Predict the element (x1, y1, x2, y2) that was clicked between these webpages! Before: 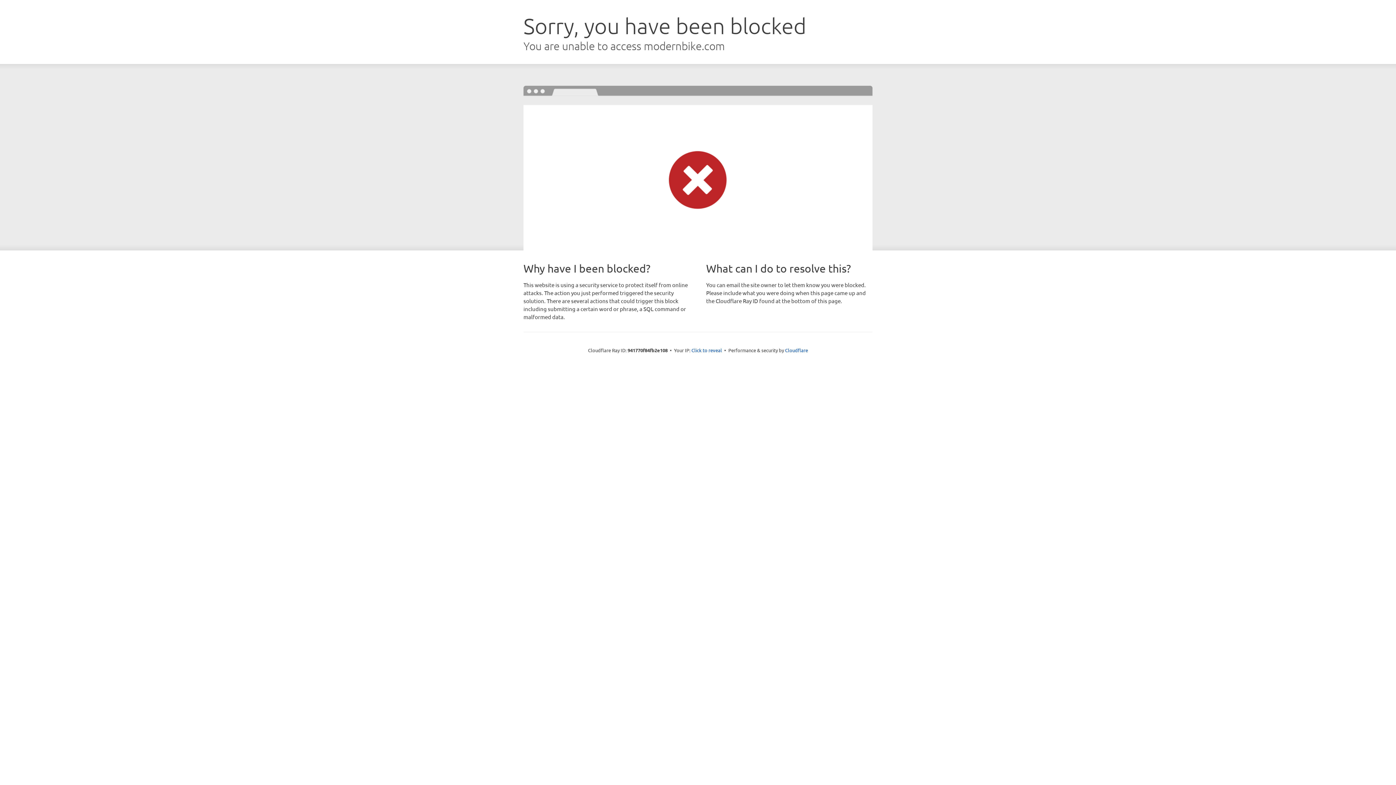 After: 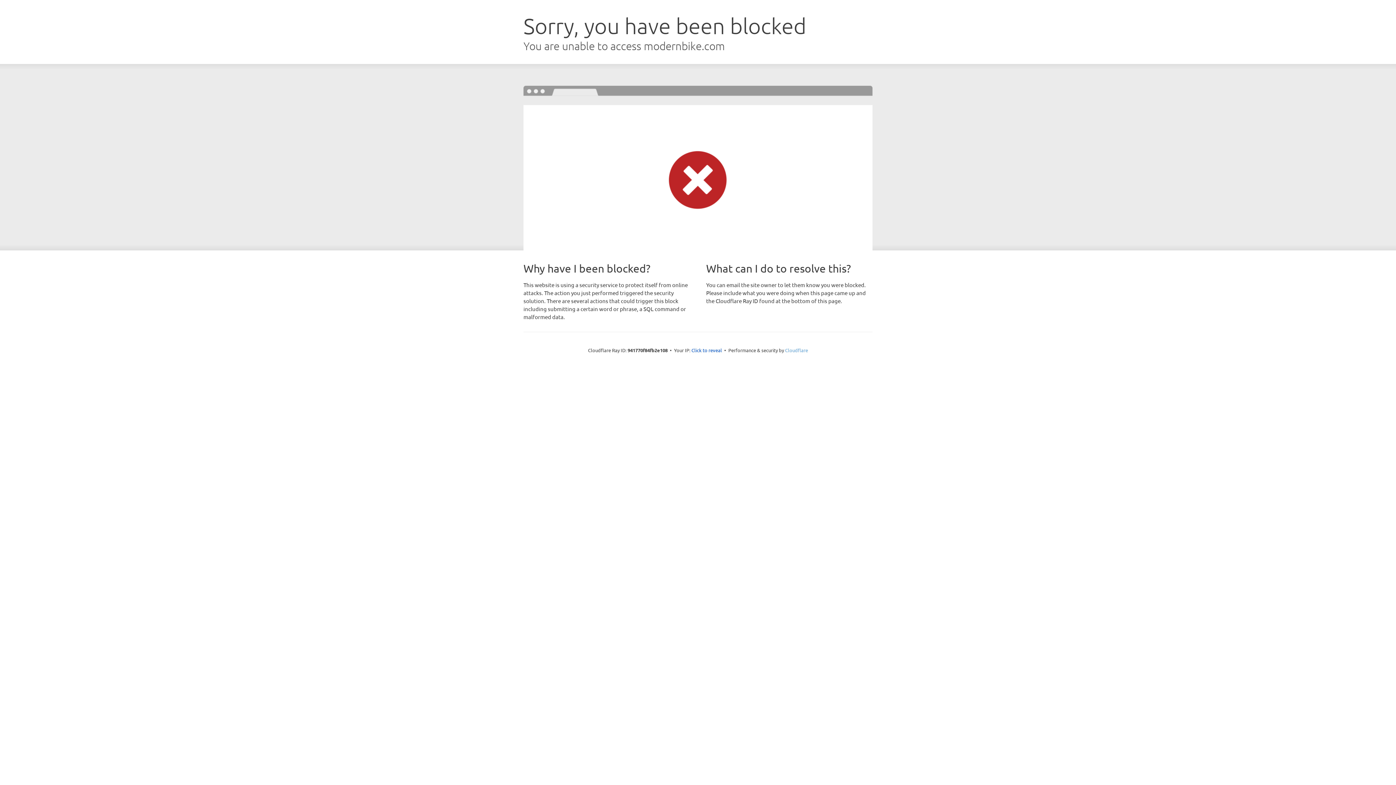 Action: label: Cloudflare bbox: (785, 347, 808, 353)